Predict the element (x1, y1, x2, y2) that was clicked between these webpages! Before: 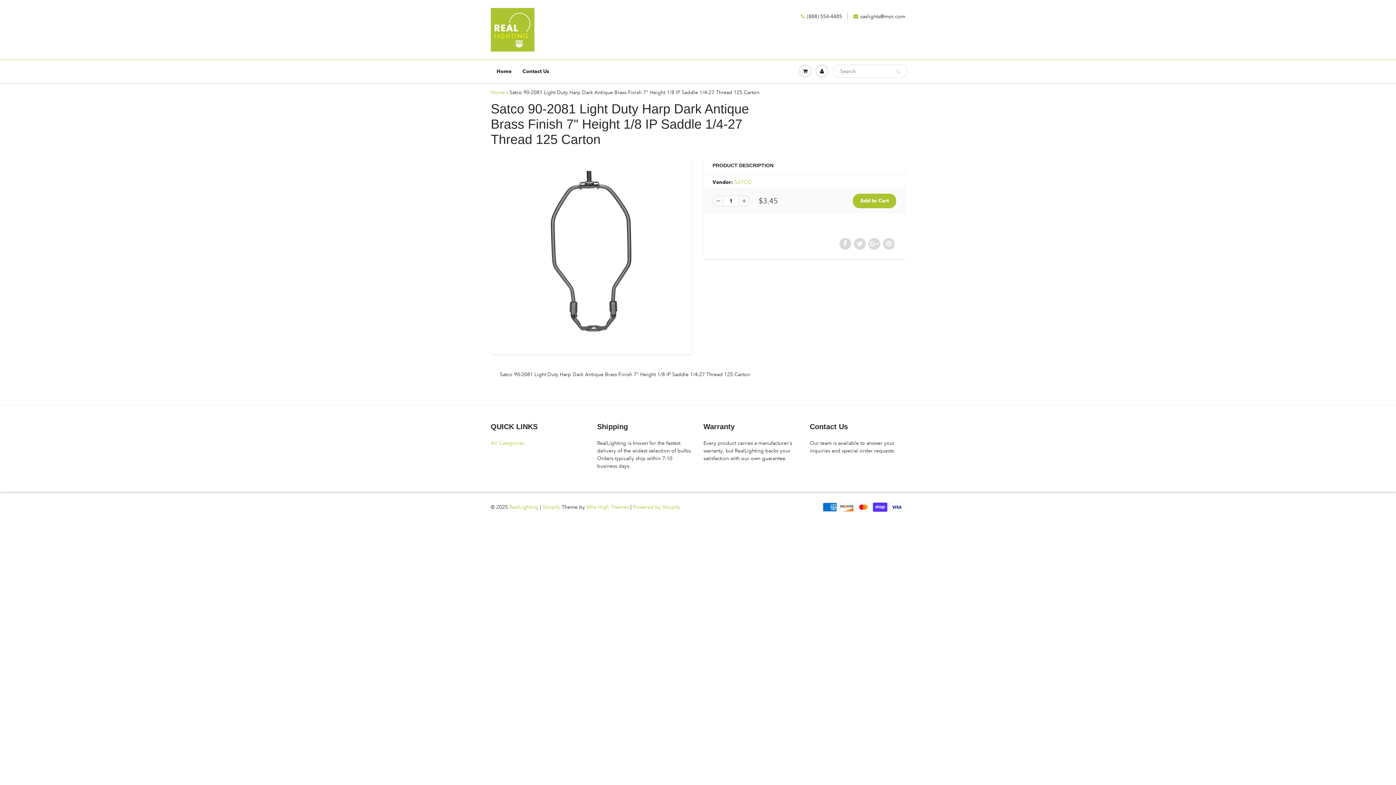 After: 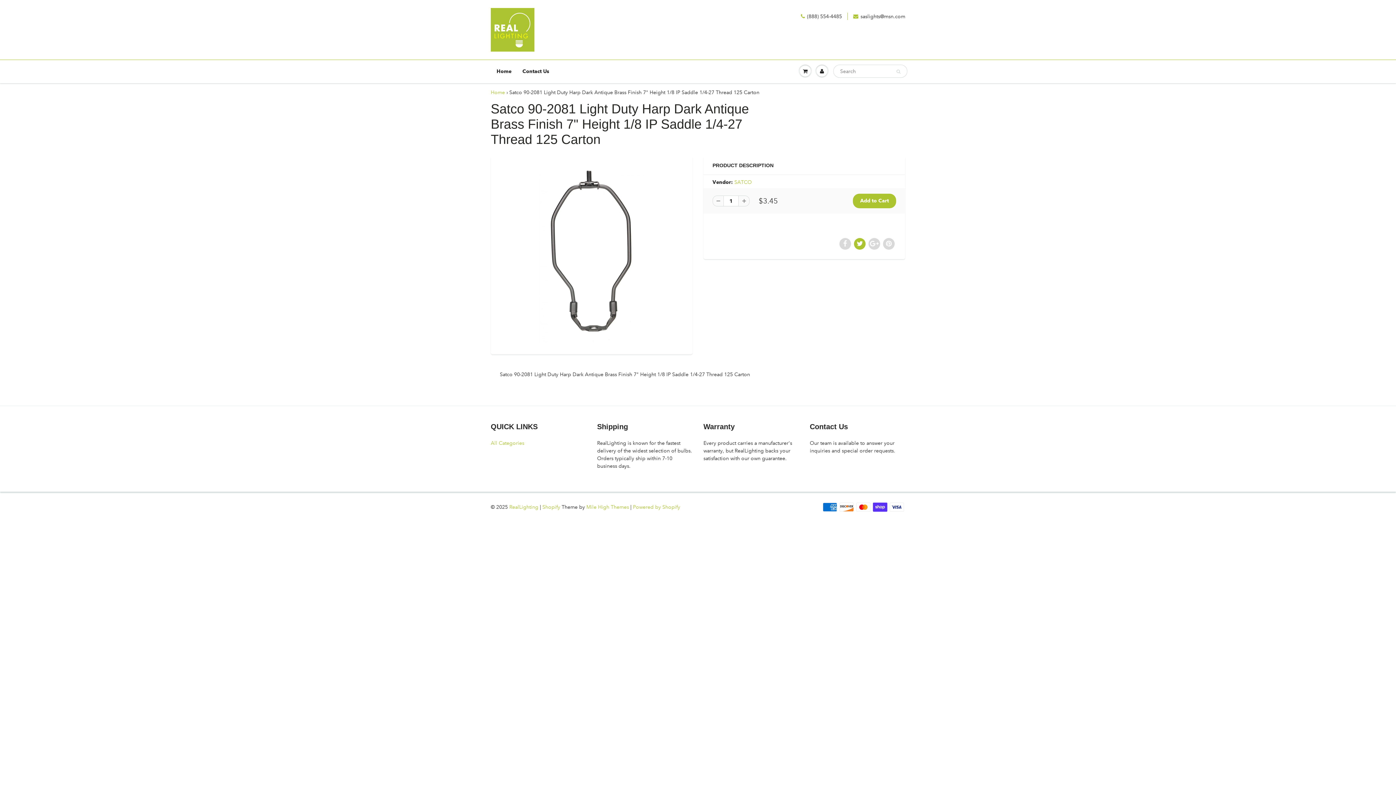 Action: bbox: (854, 238, 865, 249)